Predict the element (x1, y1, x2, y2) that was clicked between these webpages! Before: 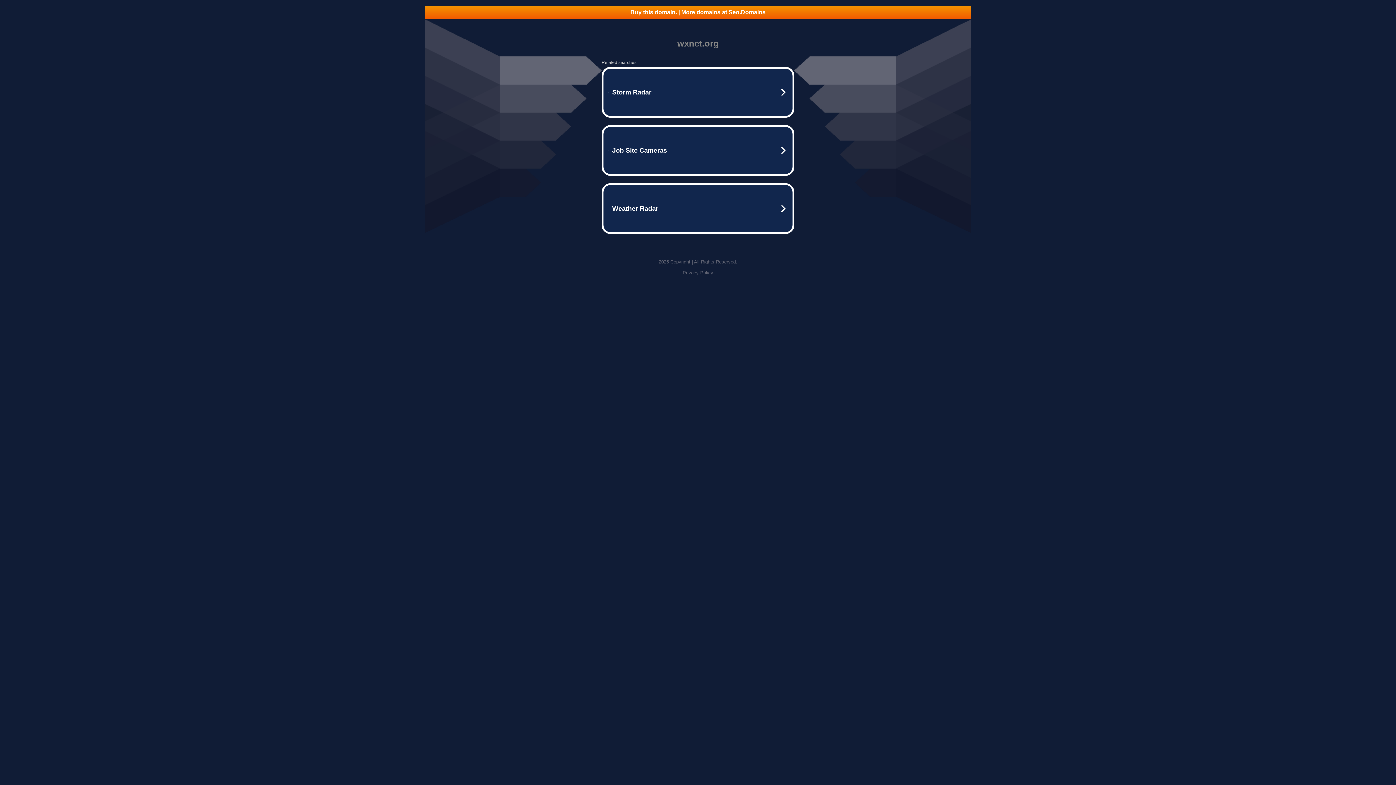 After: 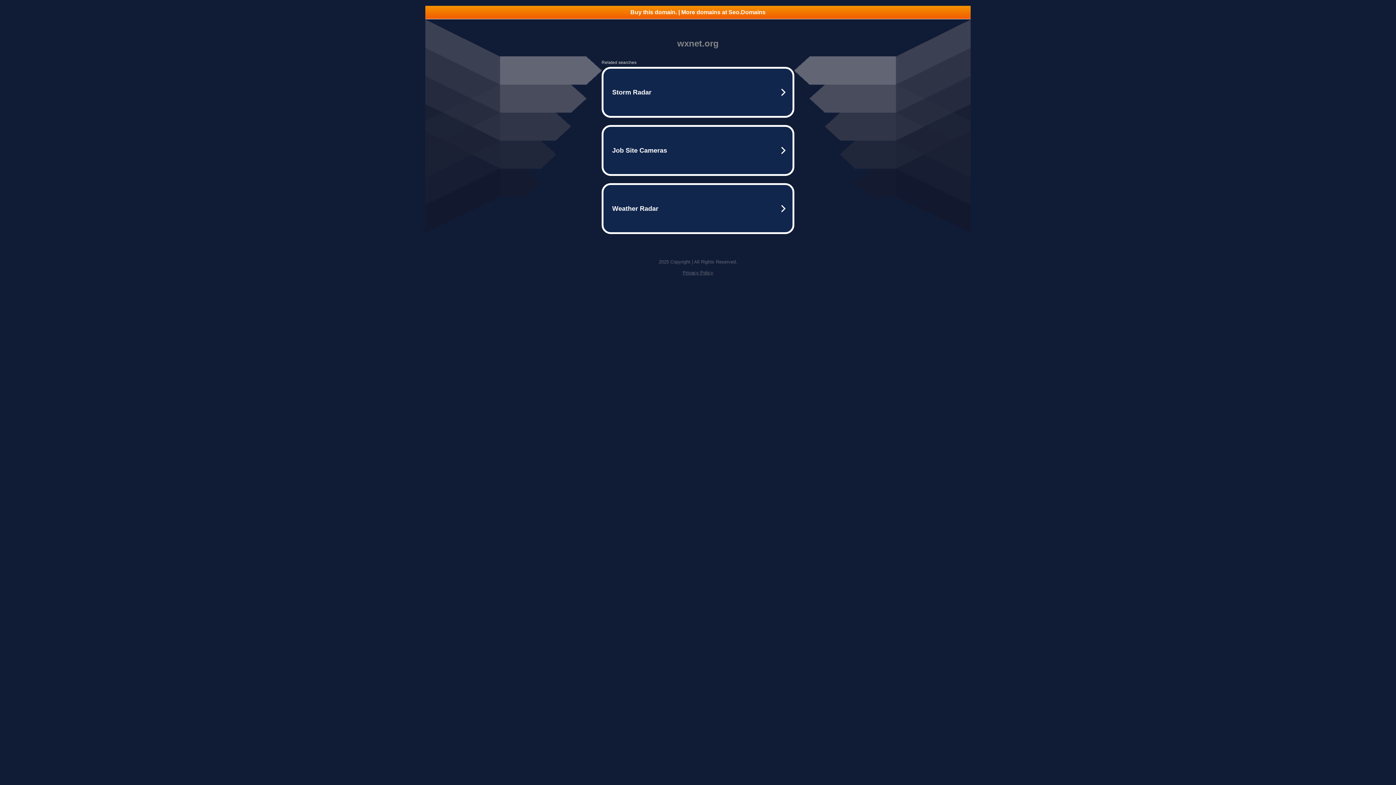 Action: bbox: (425, 5, 970, 18) label: Buy this domain. | More domains at Seo.Domains